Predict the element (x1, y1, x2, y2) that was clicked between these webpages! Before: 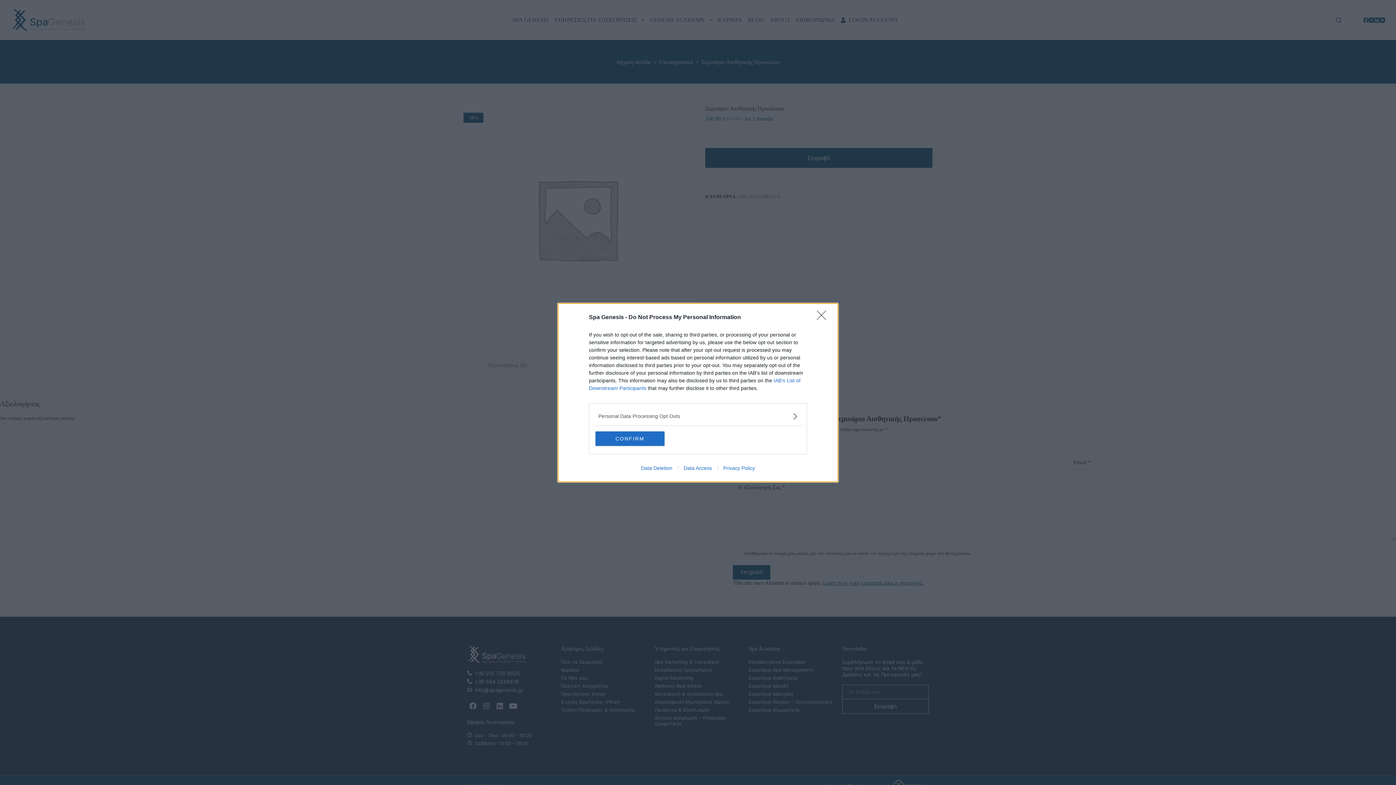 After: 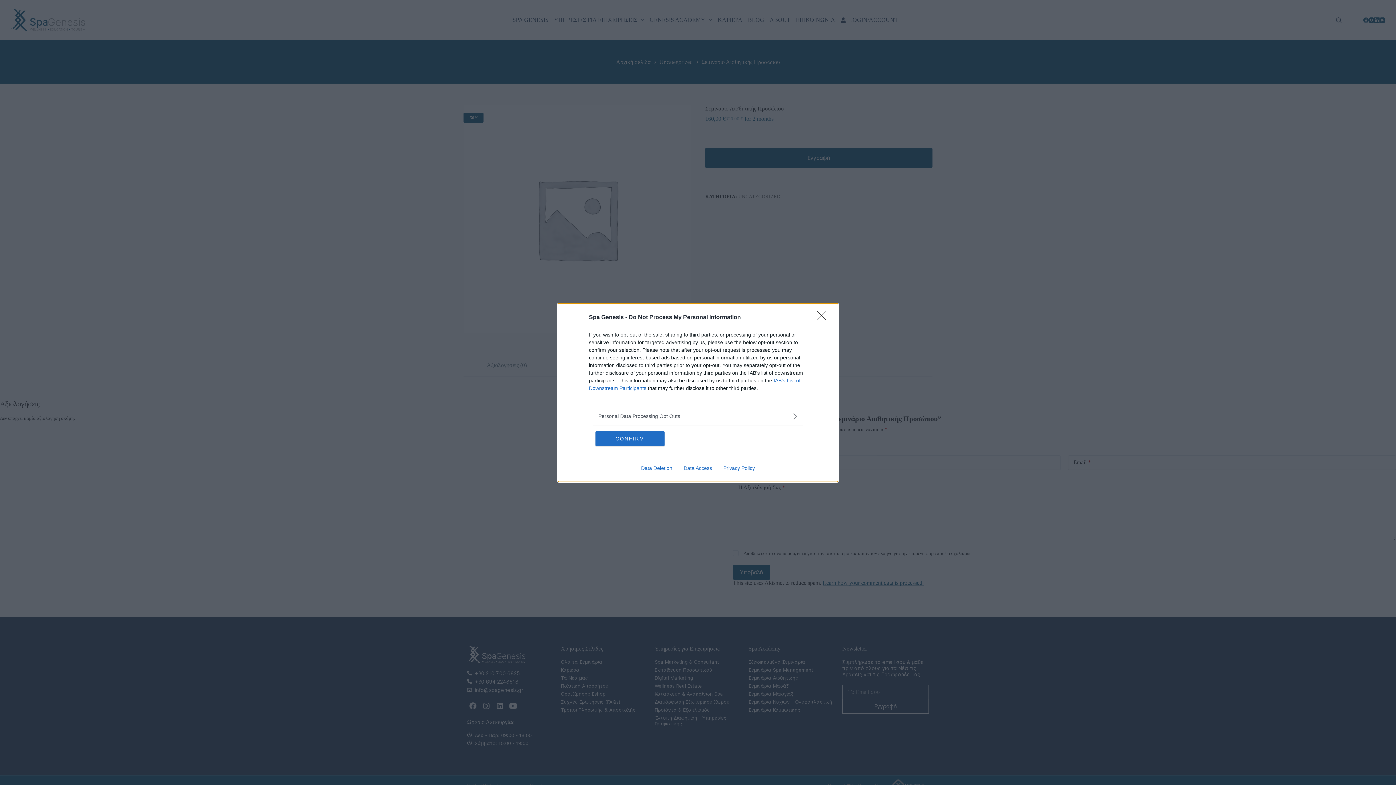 Action: label: Privacy Policy bbox: (717, 465, 760, 471)